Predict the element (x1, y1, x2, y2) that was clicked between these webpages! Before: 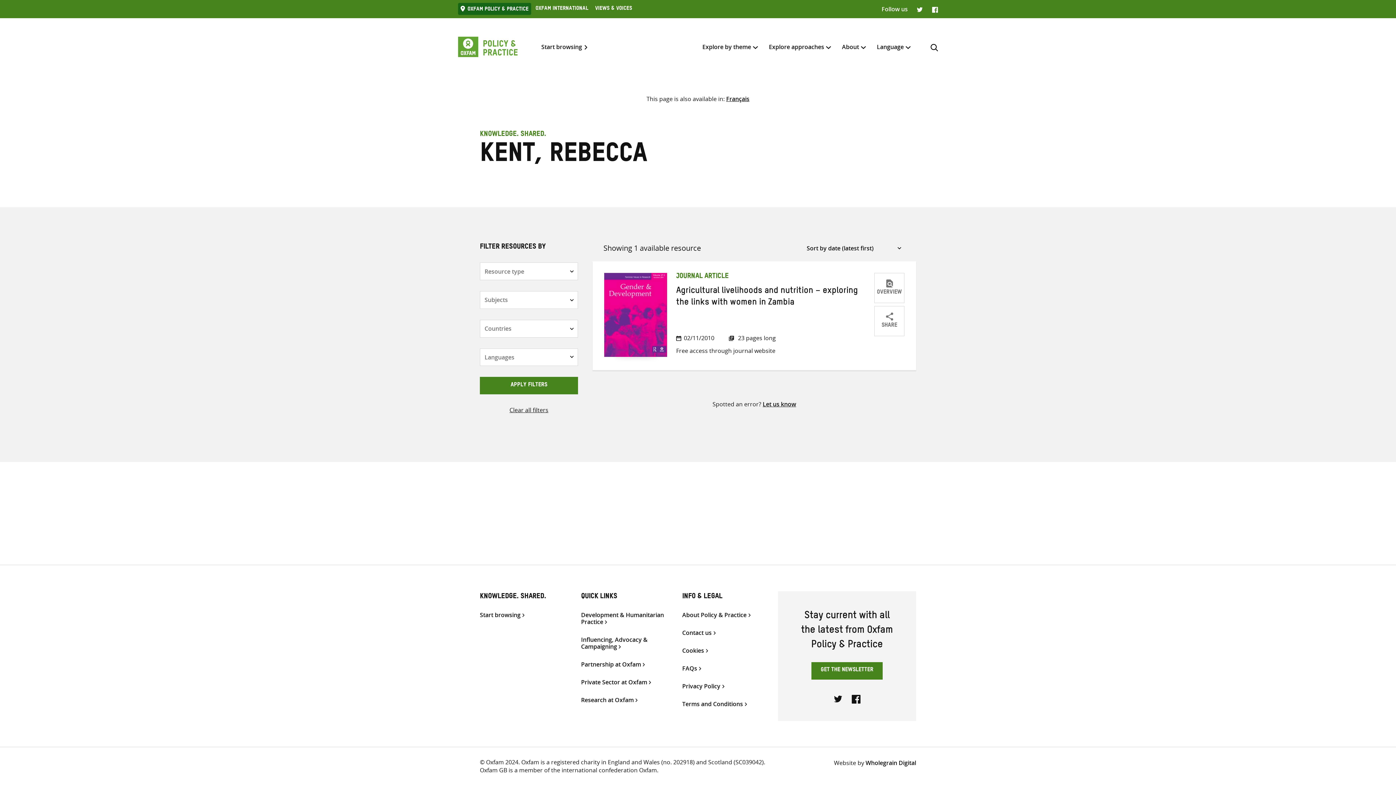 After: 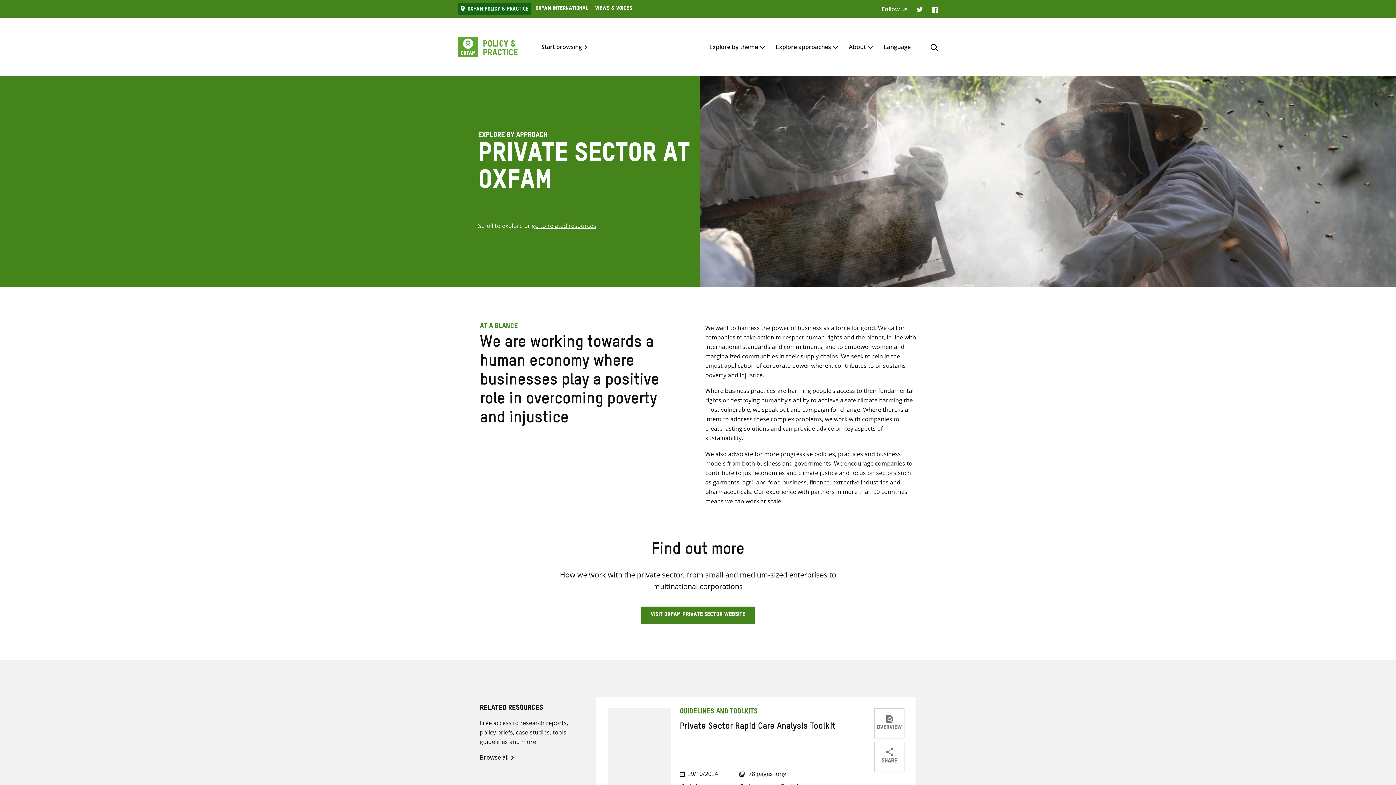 Action: bbox: (581, 679, 667, 686) label: Private Sector at Oxfam